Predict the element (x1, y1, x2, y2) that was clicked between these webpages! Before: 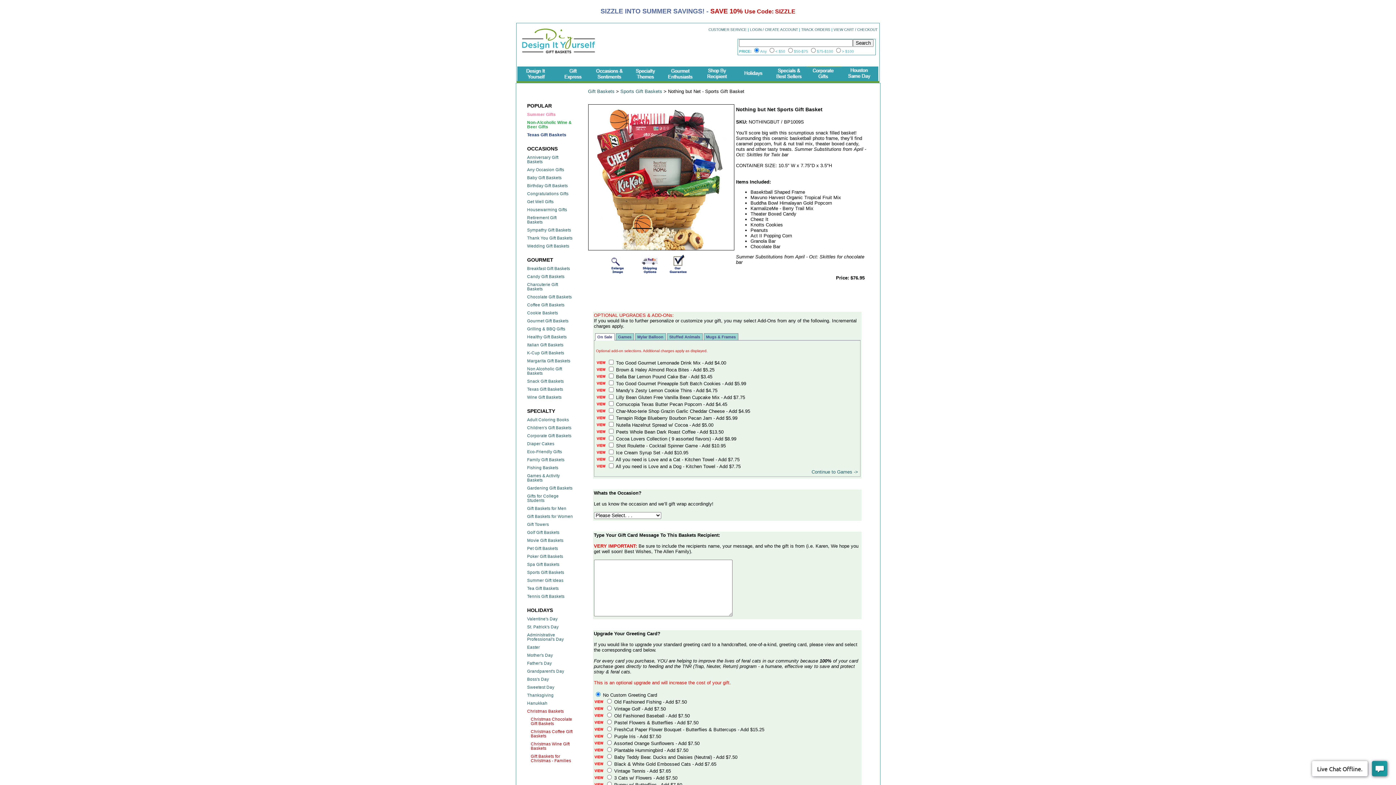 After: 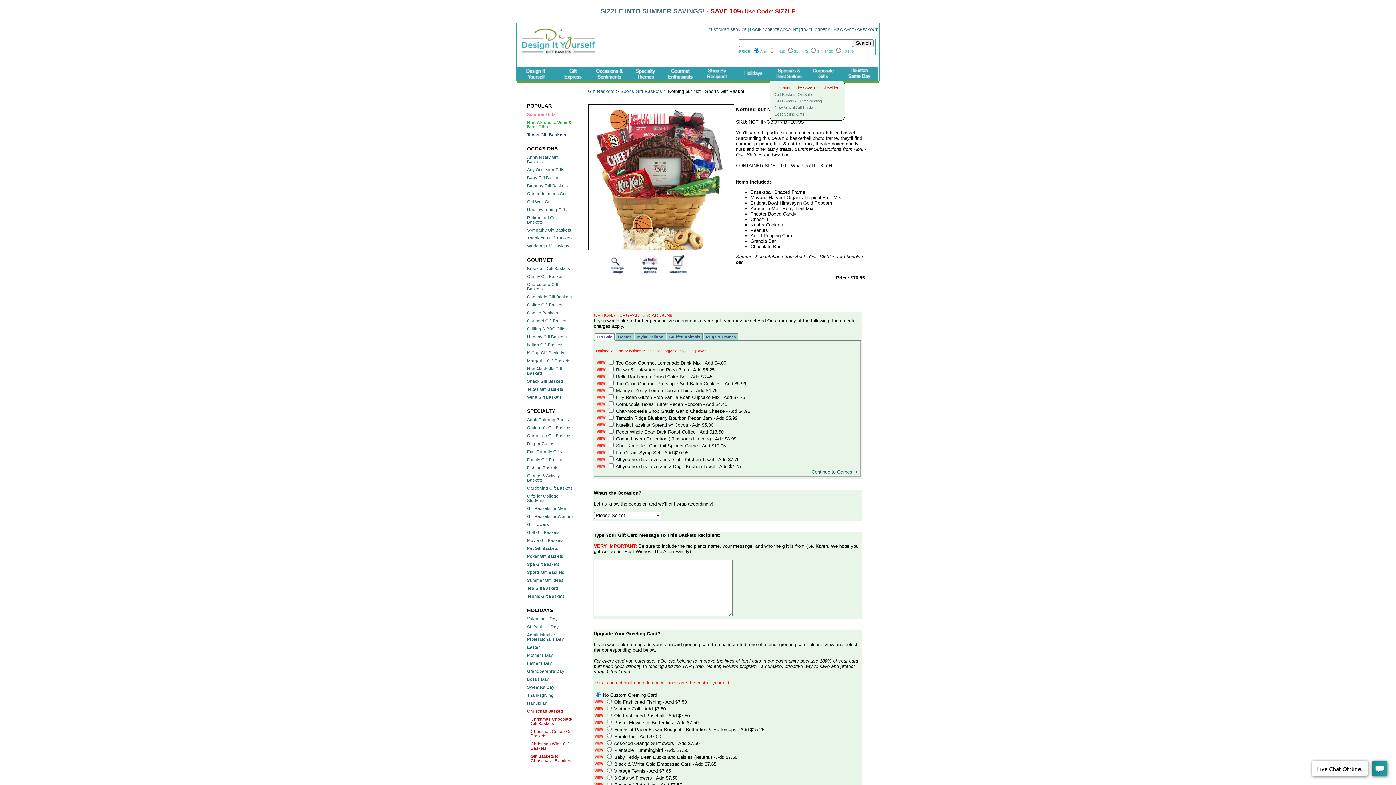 Action: bbox: (769, 66, 806, 81)